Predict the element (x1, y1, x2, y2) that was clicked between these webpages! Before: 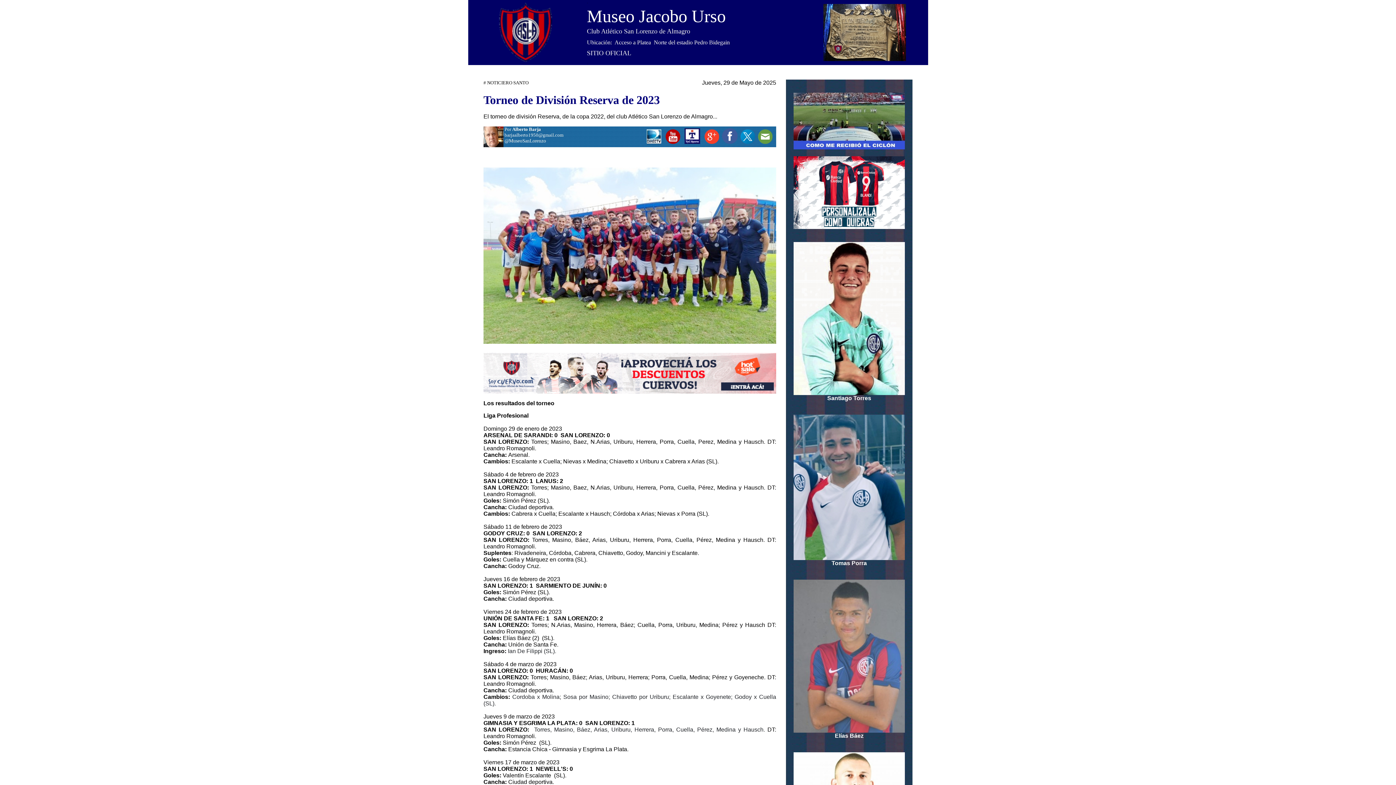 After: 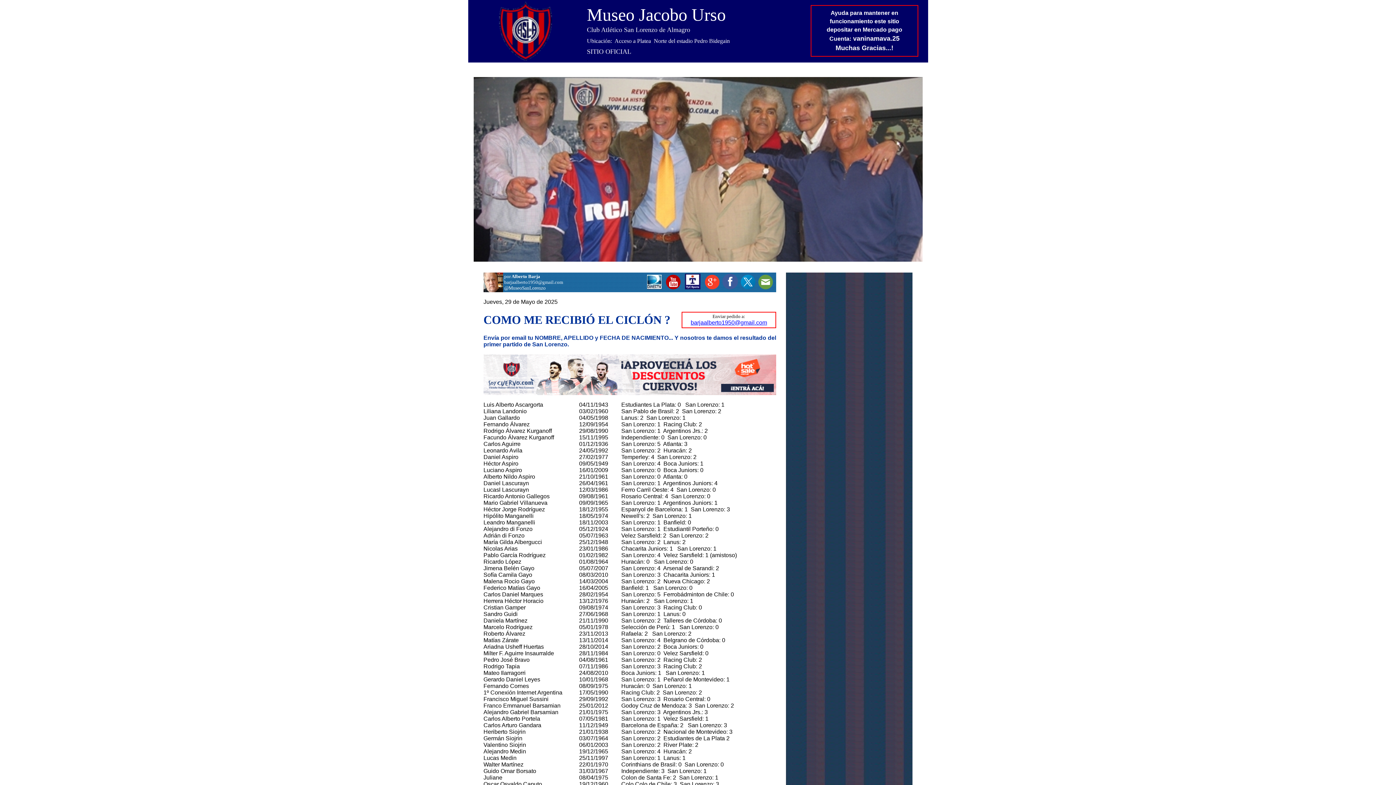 Action: bbox: (793, 144, 905, 150)